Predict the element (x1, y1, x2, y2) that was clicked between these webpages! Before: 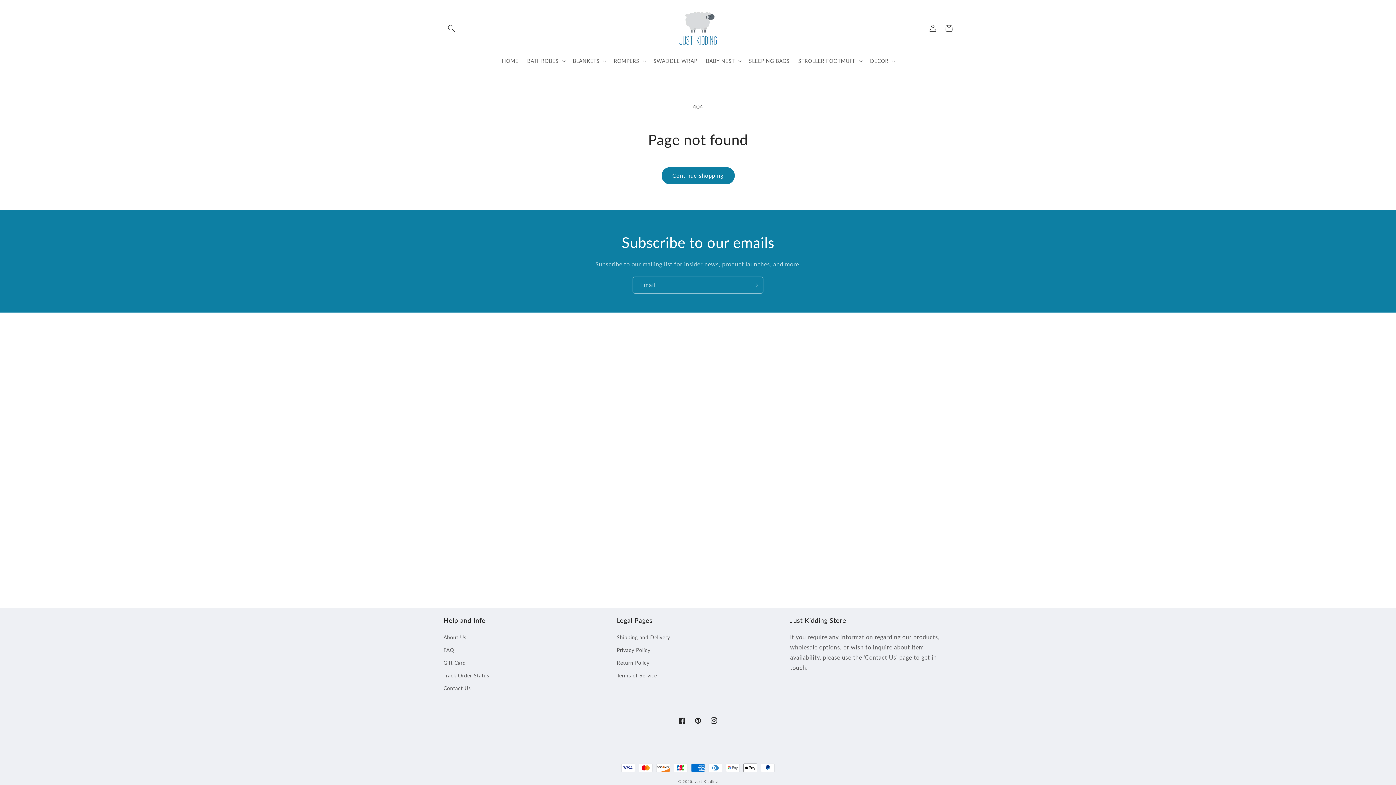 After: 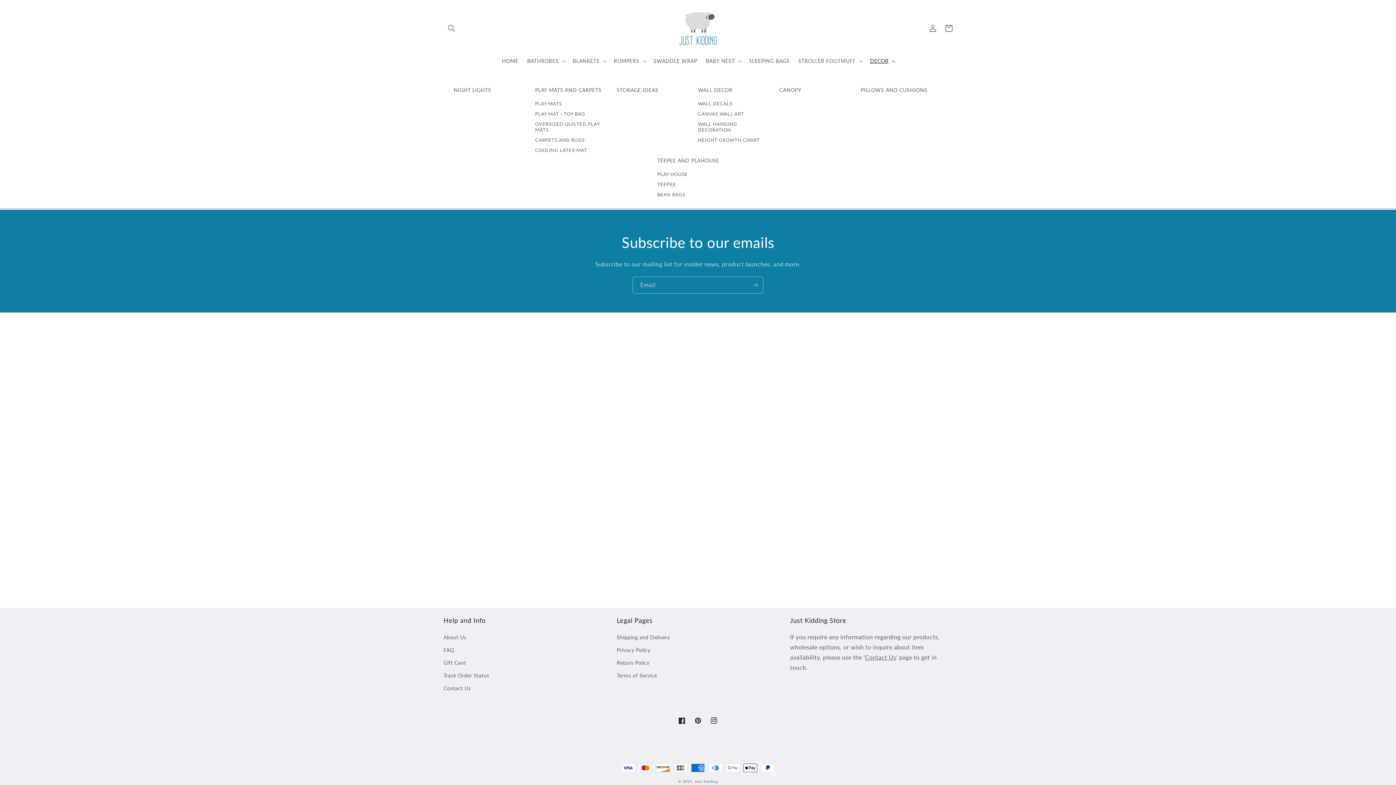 Action: bbox: (865, 53, 898, 68) label: DECOR